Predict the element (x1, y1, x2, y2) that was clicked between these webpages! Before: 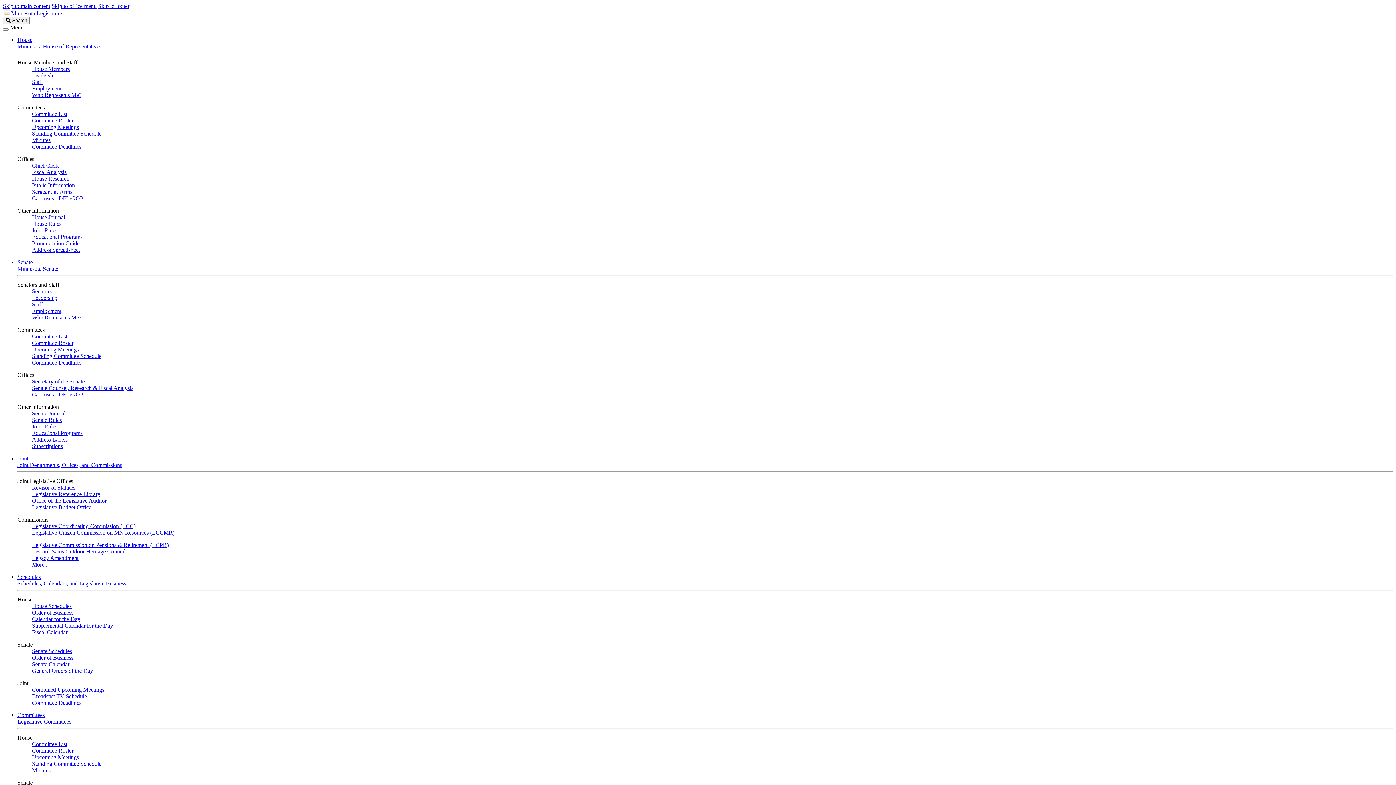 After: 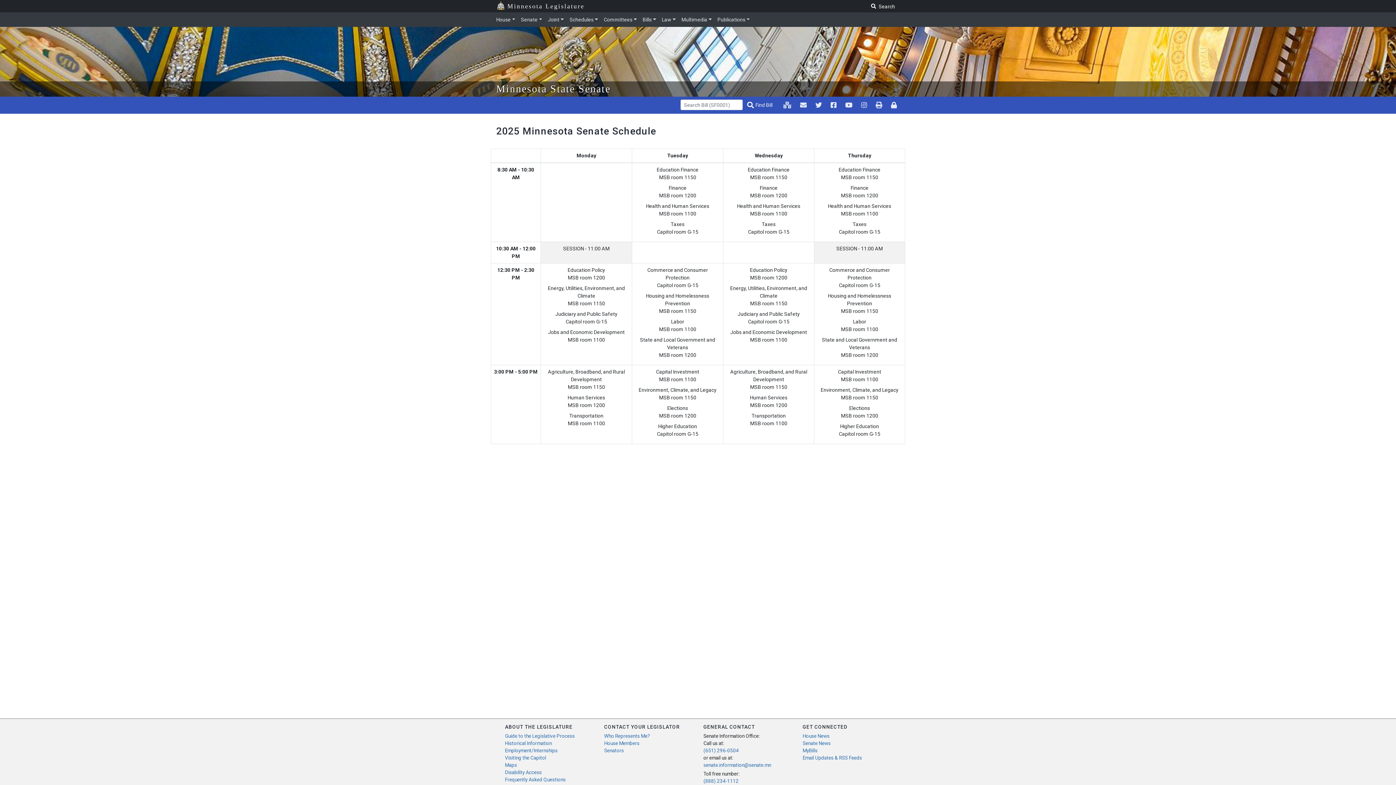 Action: label: Standing Committee Schedule bbox: (32, 353, 101, 359)